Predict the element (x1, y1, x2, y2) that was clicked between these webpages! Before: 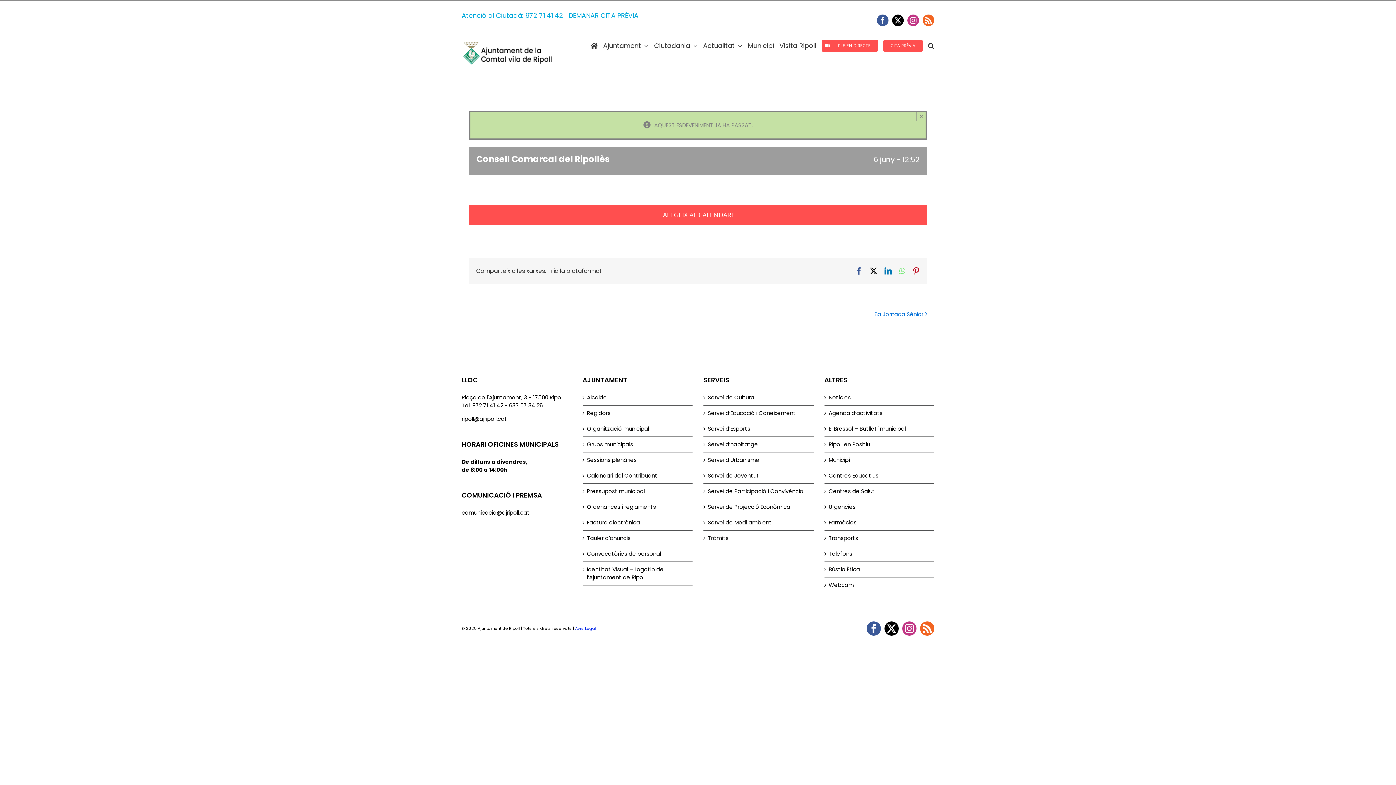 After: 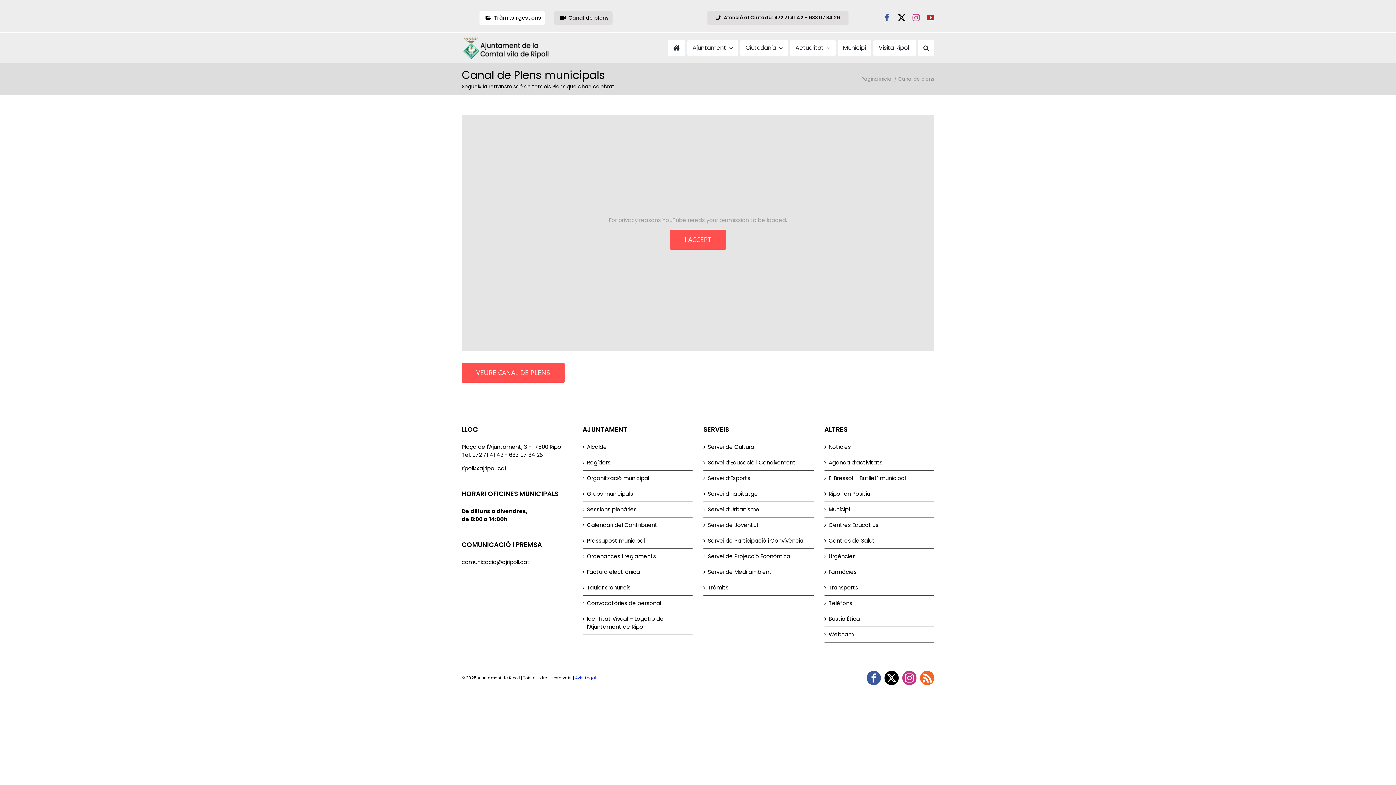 Action: label: PLE EN DIRECTE bbox: (821, 30, 878, 60)